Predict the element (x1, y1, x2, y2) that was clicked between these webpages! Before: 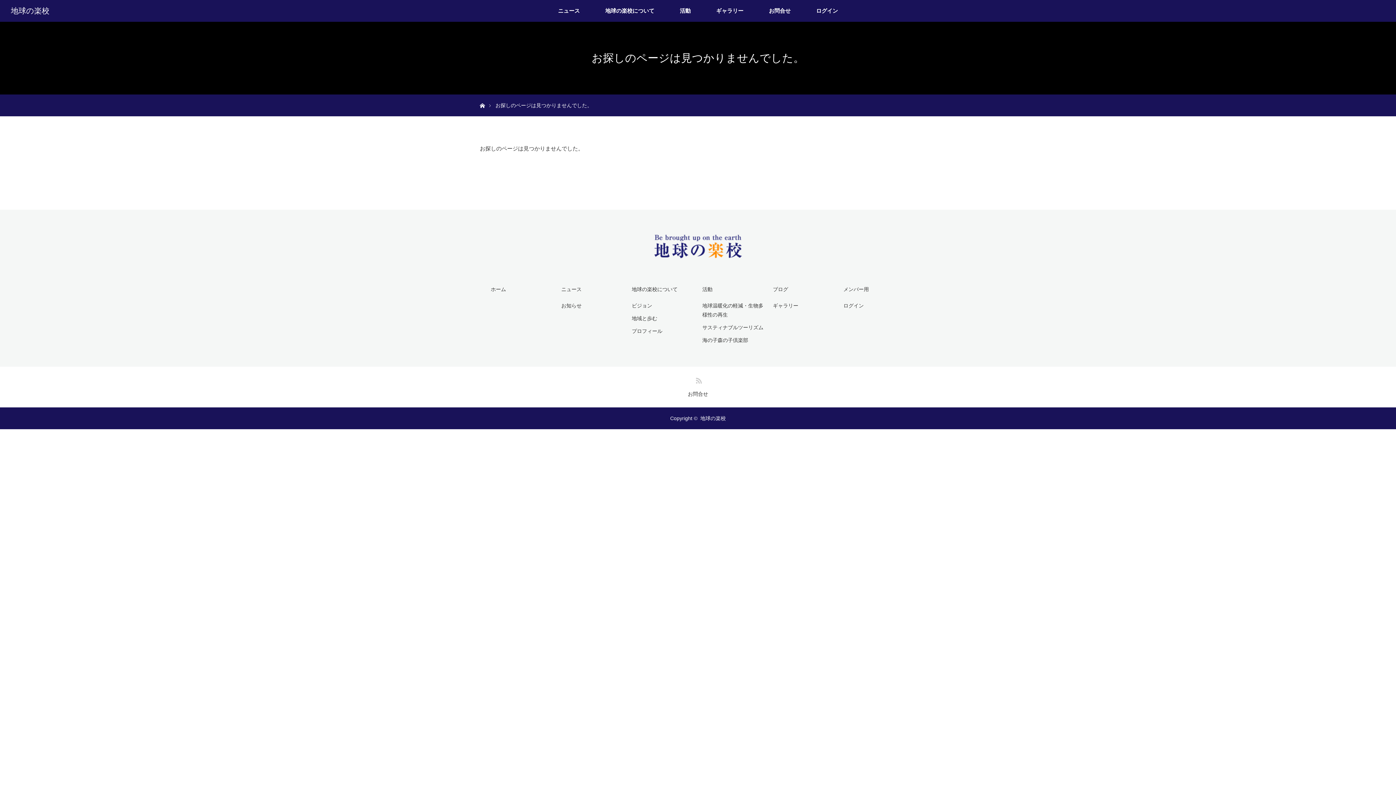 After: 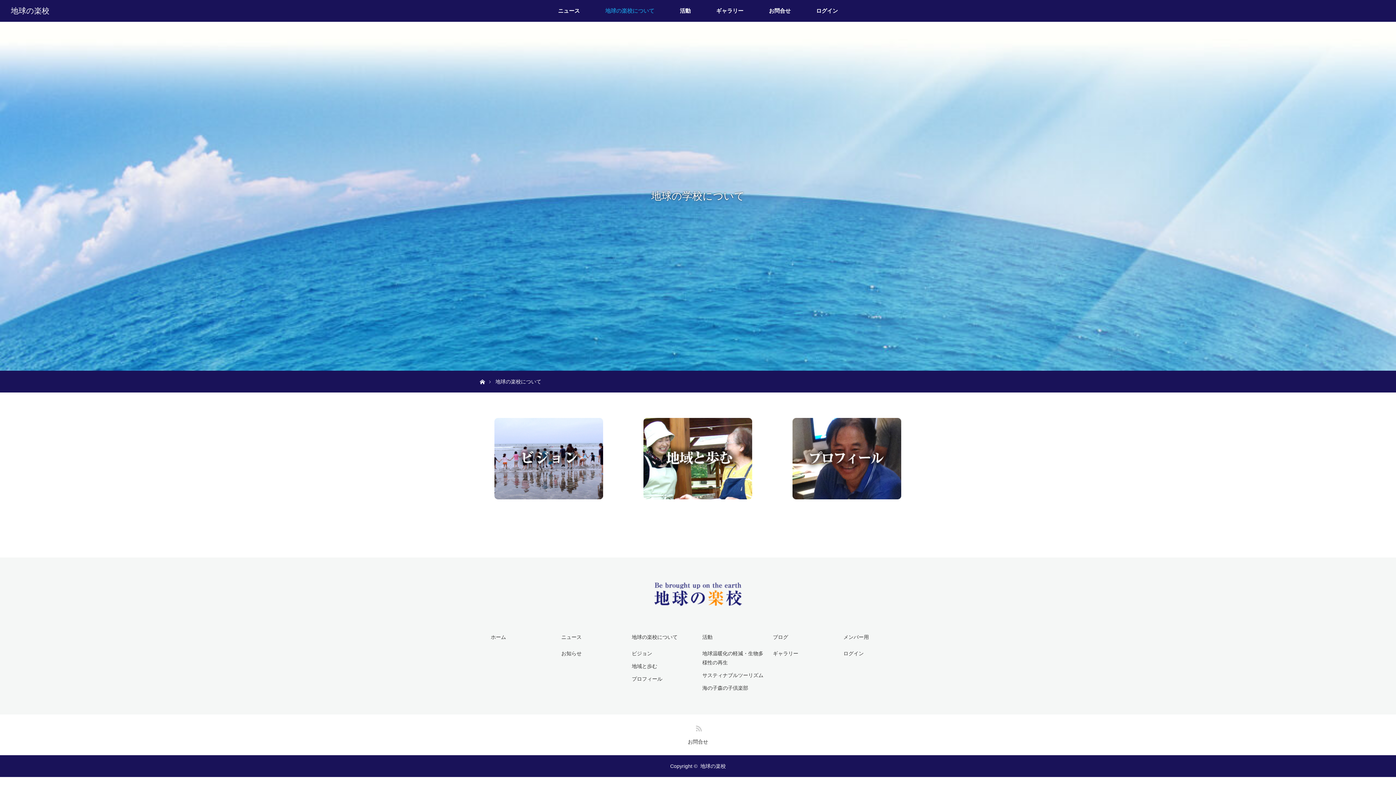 Action: label: 地球の楽校について bbox: (592, 0, 667, 21)